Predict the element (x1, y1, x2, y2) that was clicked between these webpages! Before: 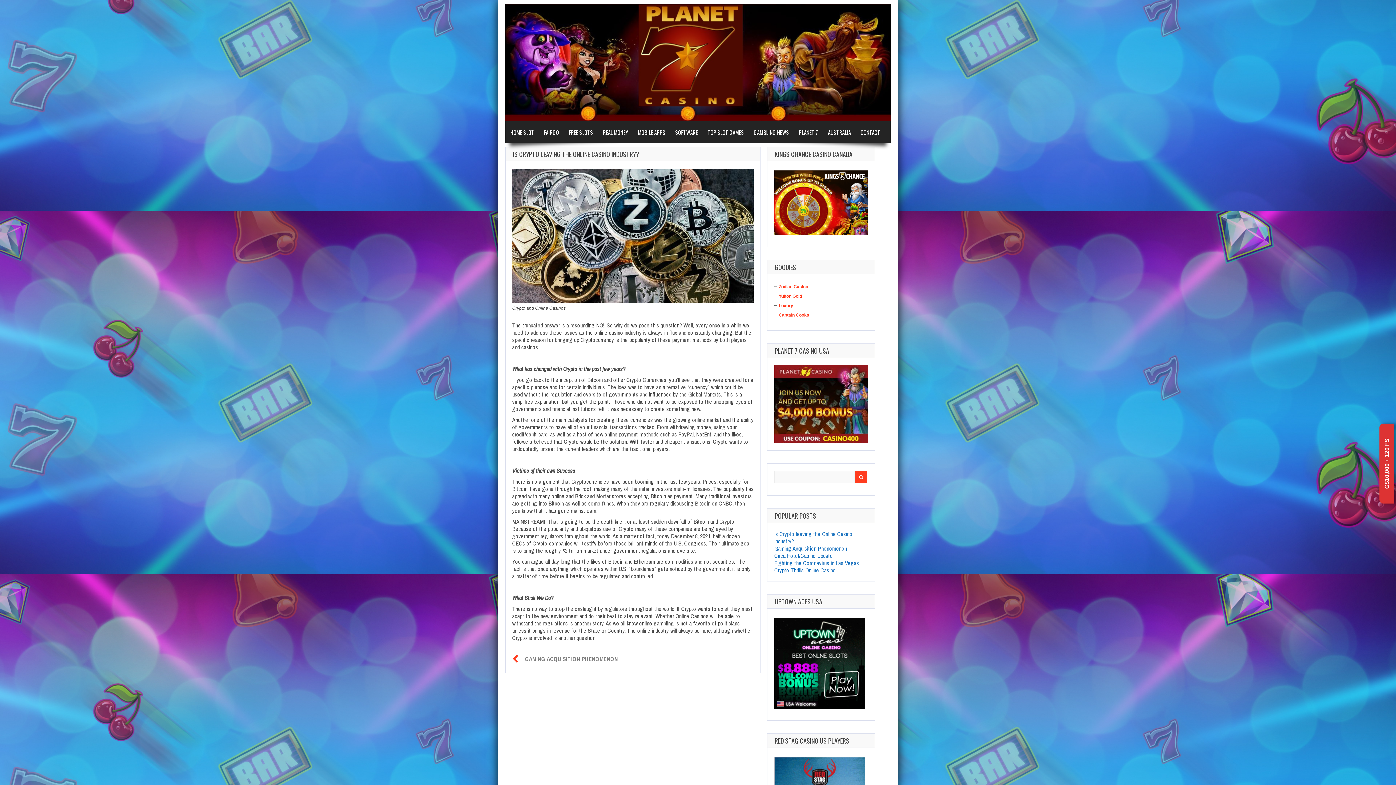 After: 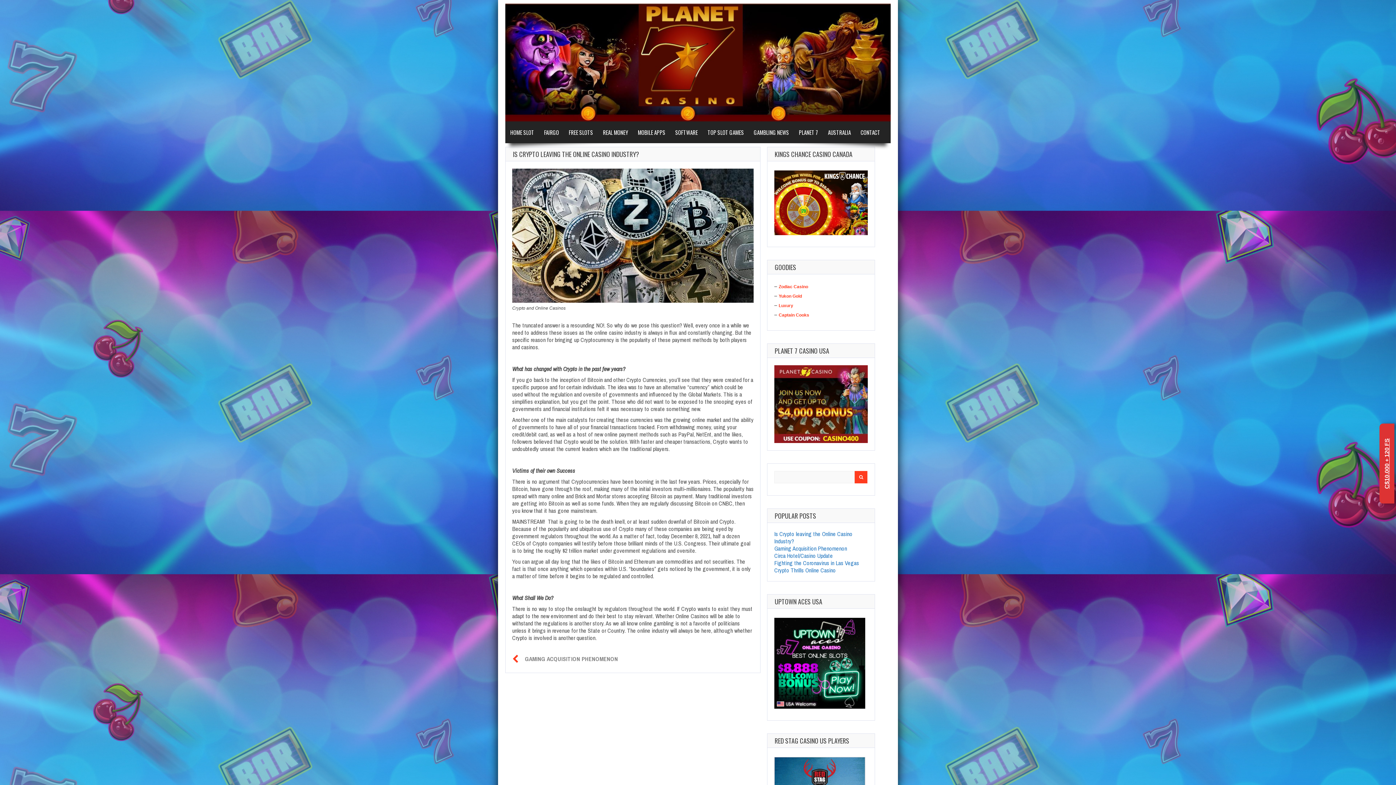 Action: label: C$10,000 + 120 FS bbox: (1384, 438, 1390, 489)